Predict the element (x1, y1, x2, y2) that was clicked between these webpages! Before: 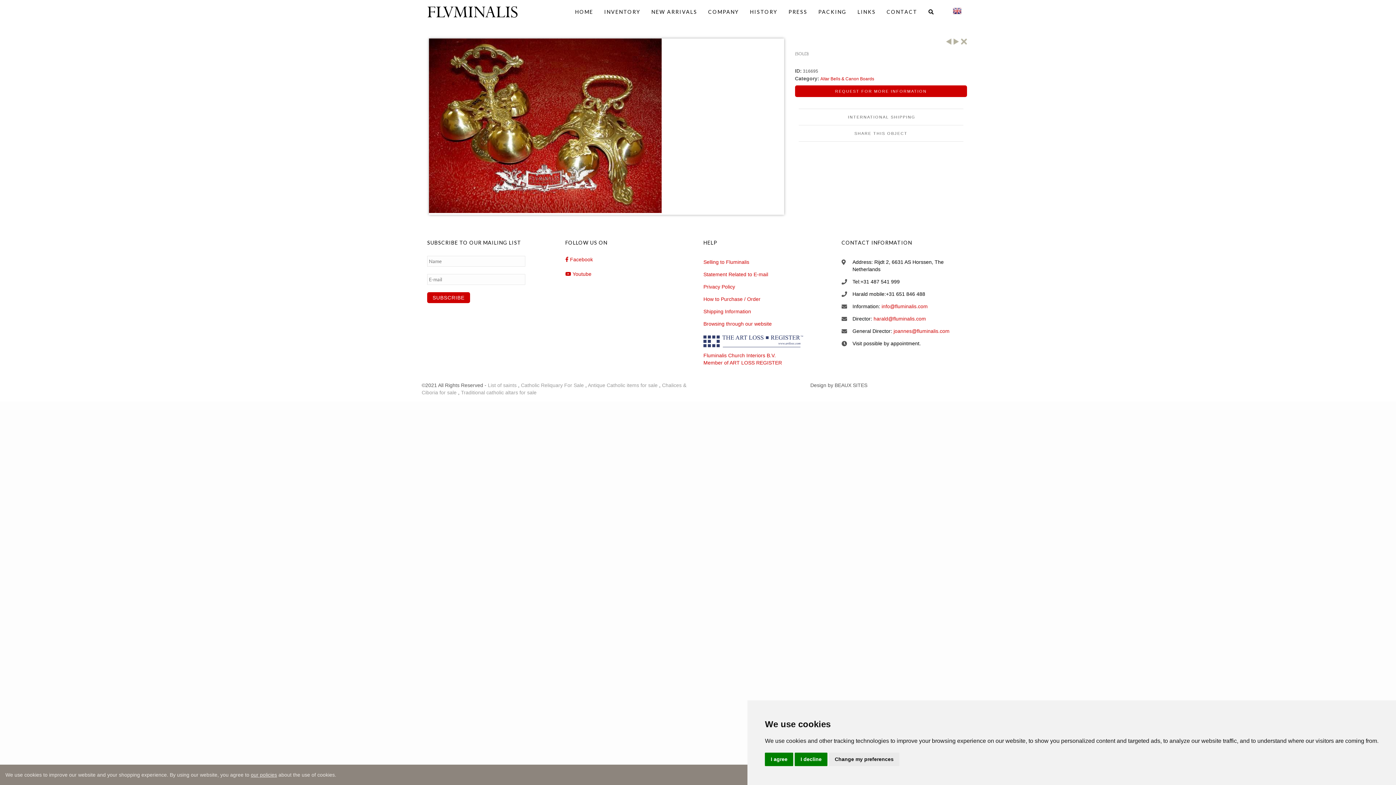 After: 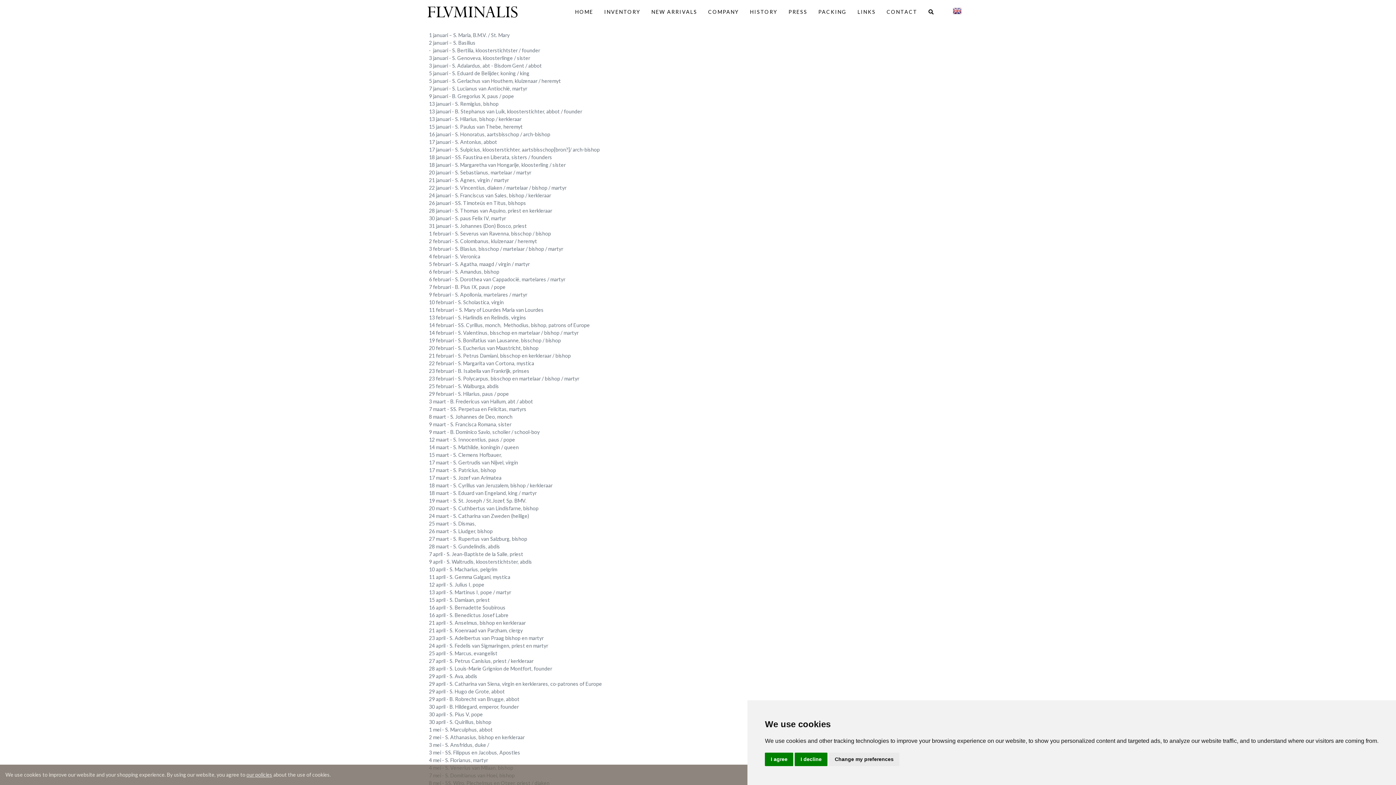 Action: bbox: (488, 382, 518, 388) label: List of saints 